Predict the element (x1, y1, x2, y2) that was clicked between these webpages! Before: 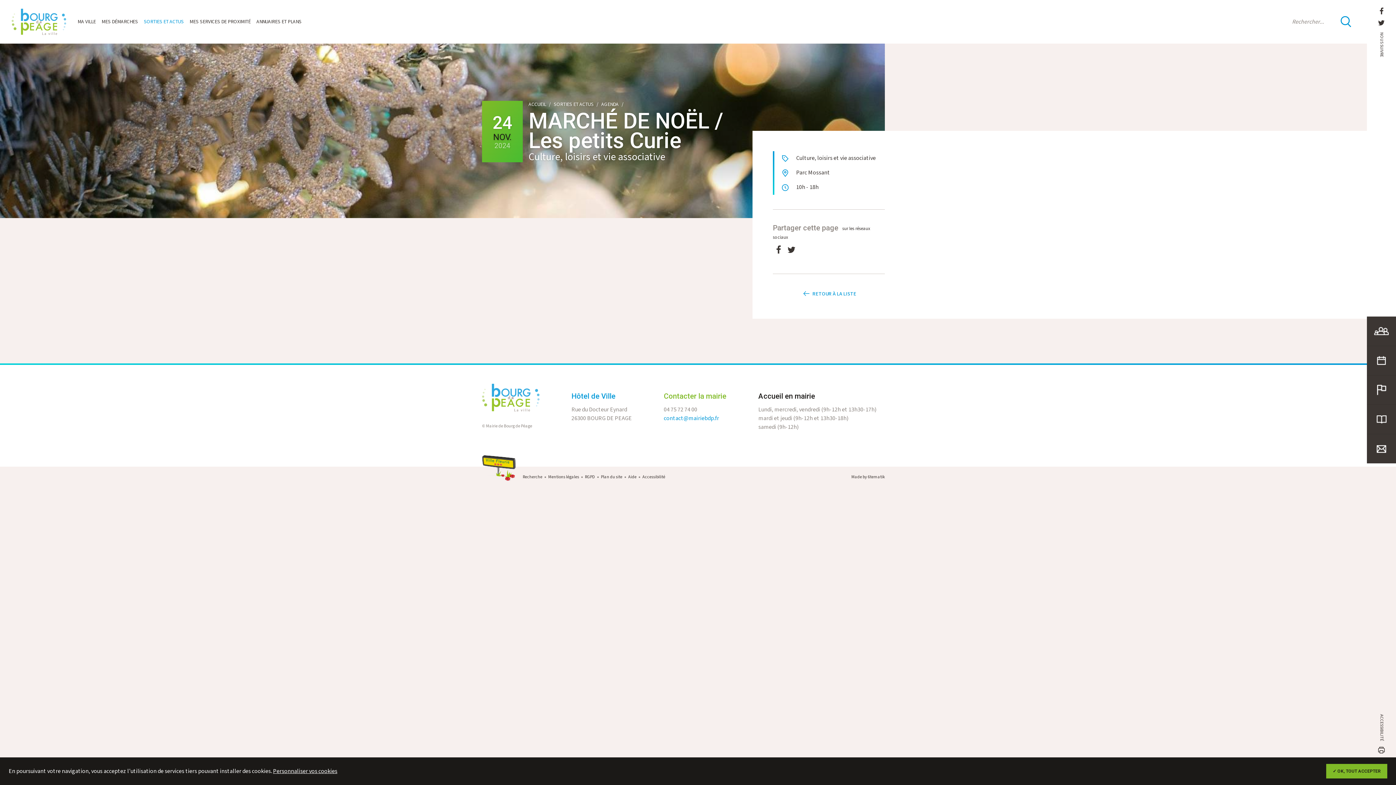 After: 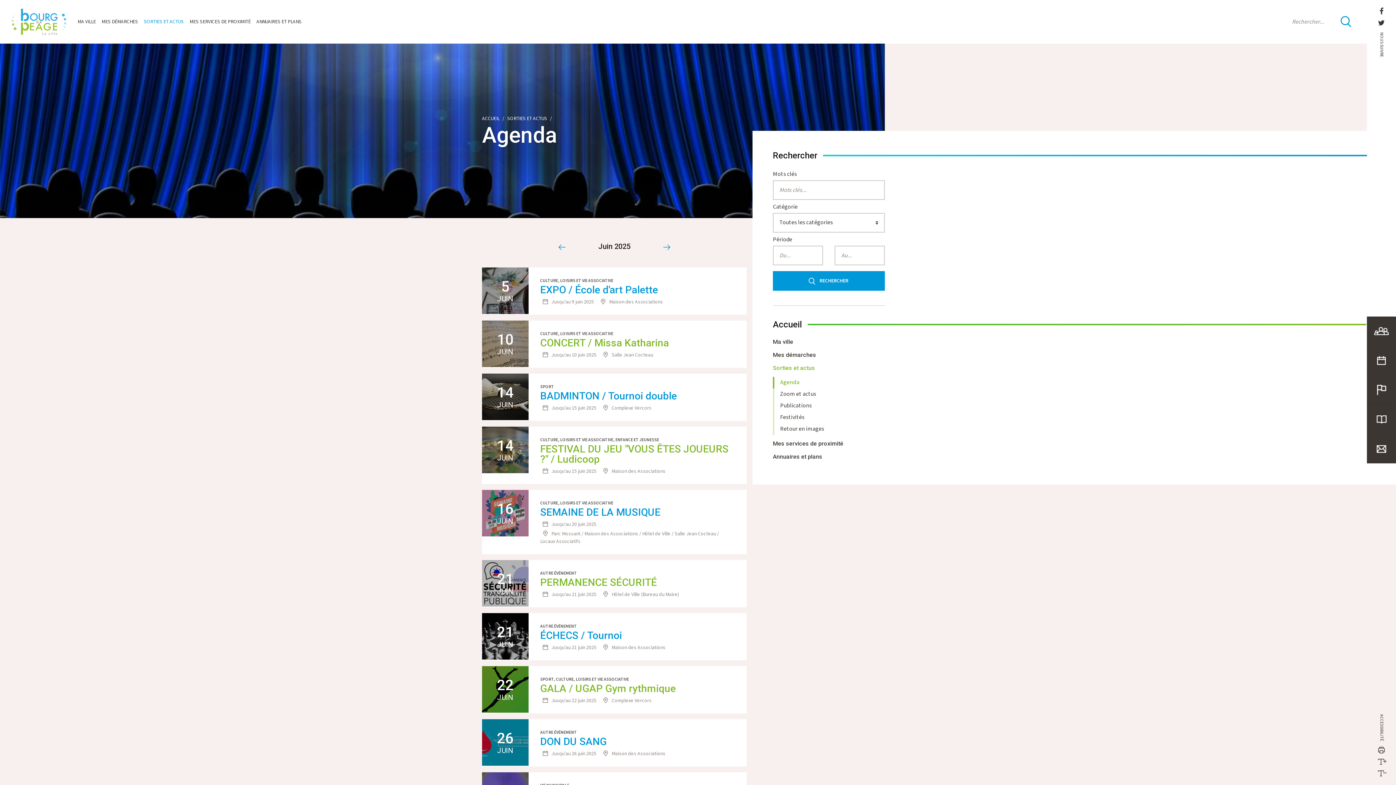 Action: bbox: (553, 101, 593, 107) label: SORTIES ET ACTUS